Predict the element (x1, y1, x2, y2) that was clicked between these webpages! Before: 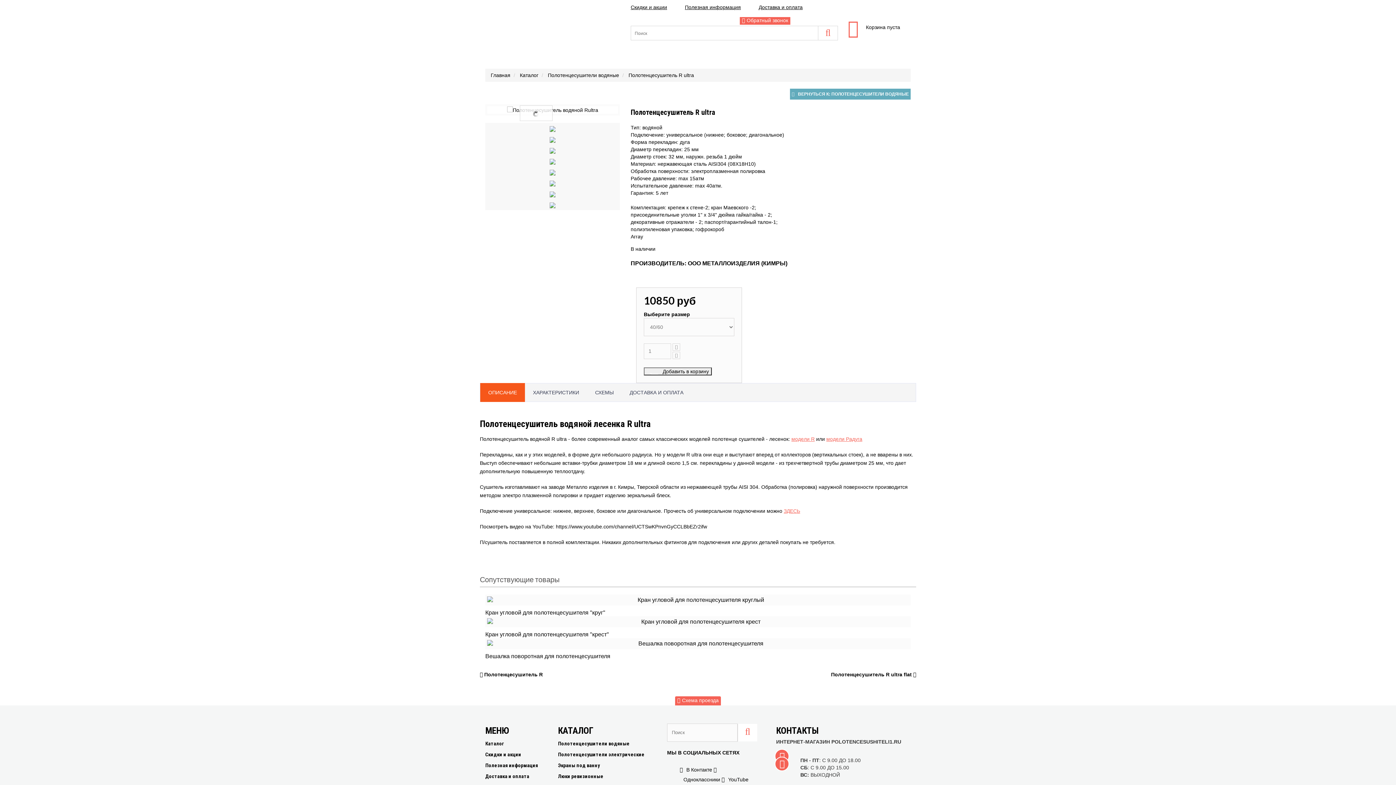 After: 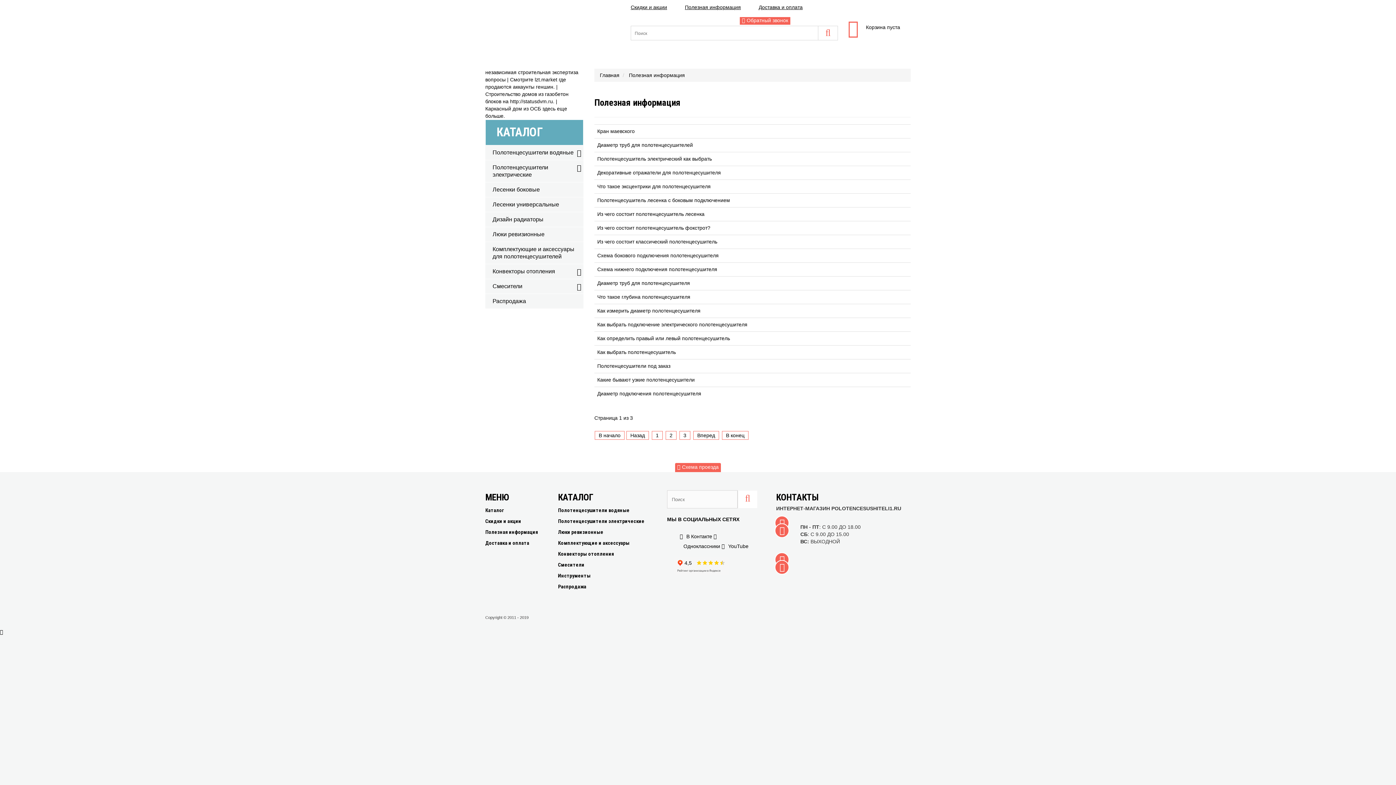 Action: label: Полезная информация bbox: (485, 762, 538, 768)